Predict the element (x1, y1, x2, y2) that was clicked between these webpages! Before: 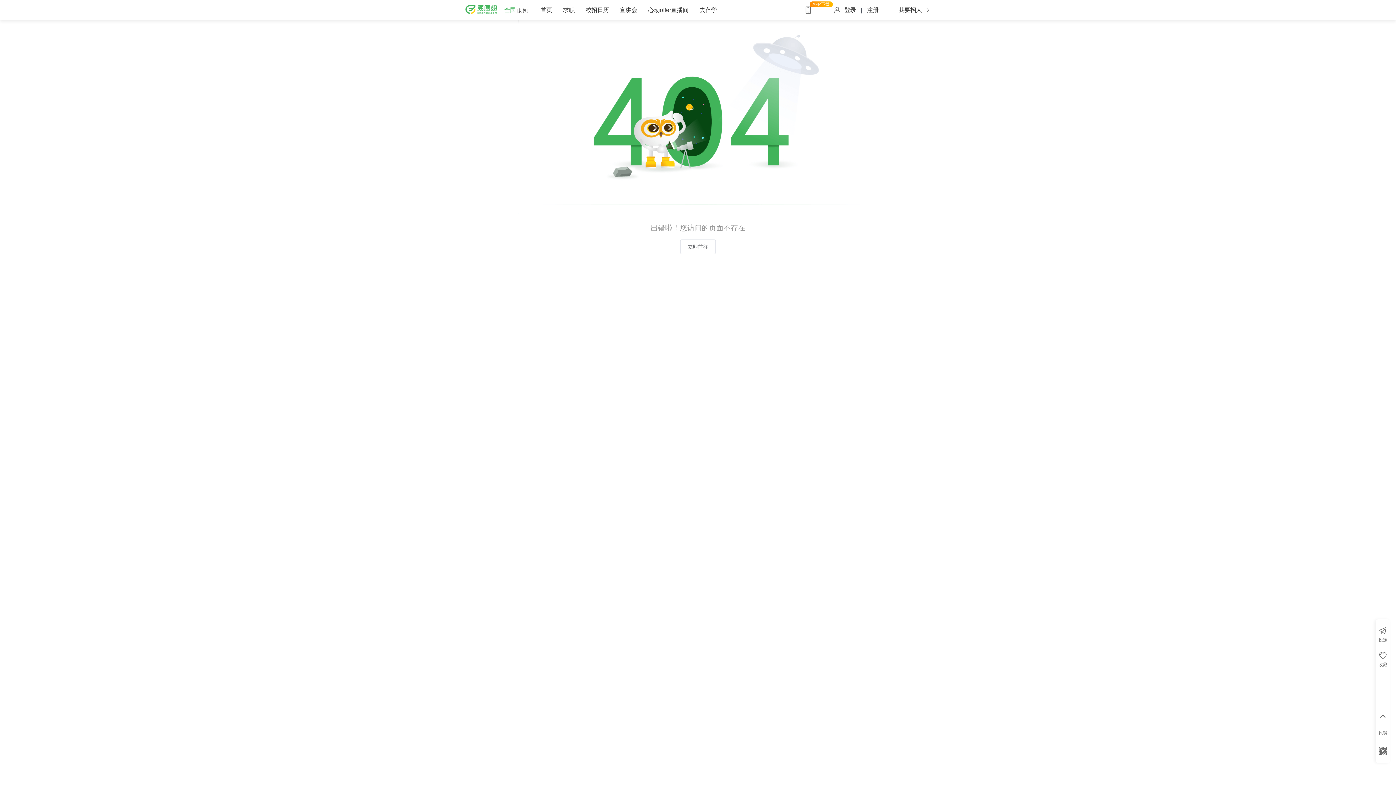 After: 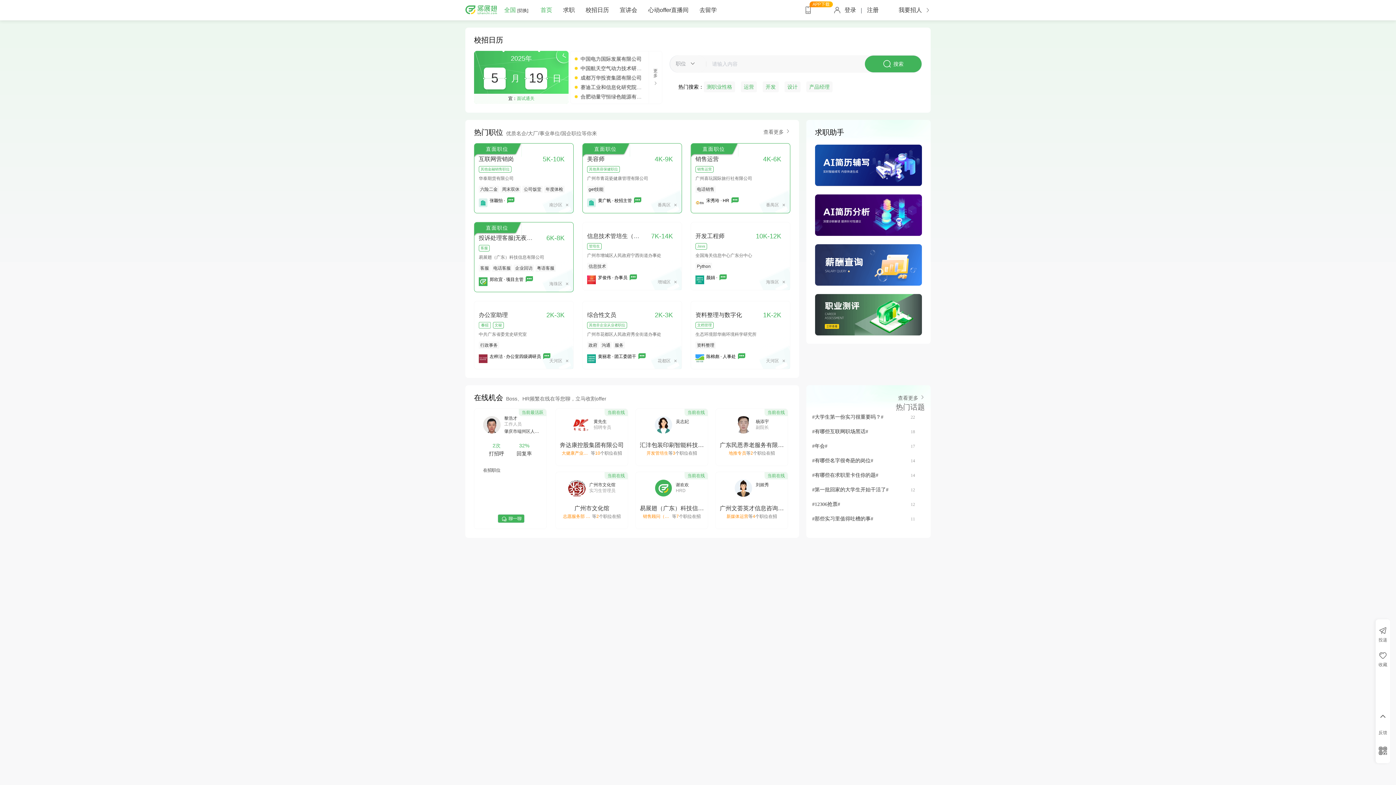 Action: label: 立即前往 bbox: (680, 239, 716, 254)